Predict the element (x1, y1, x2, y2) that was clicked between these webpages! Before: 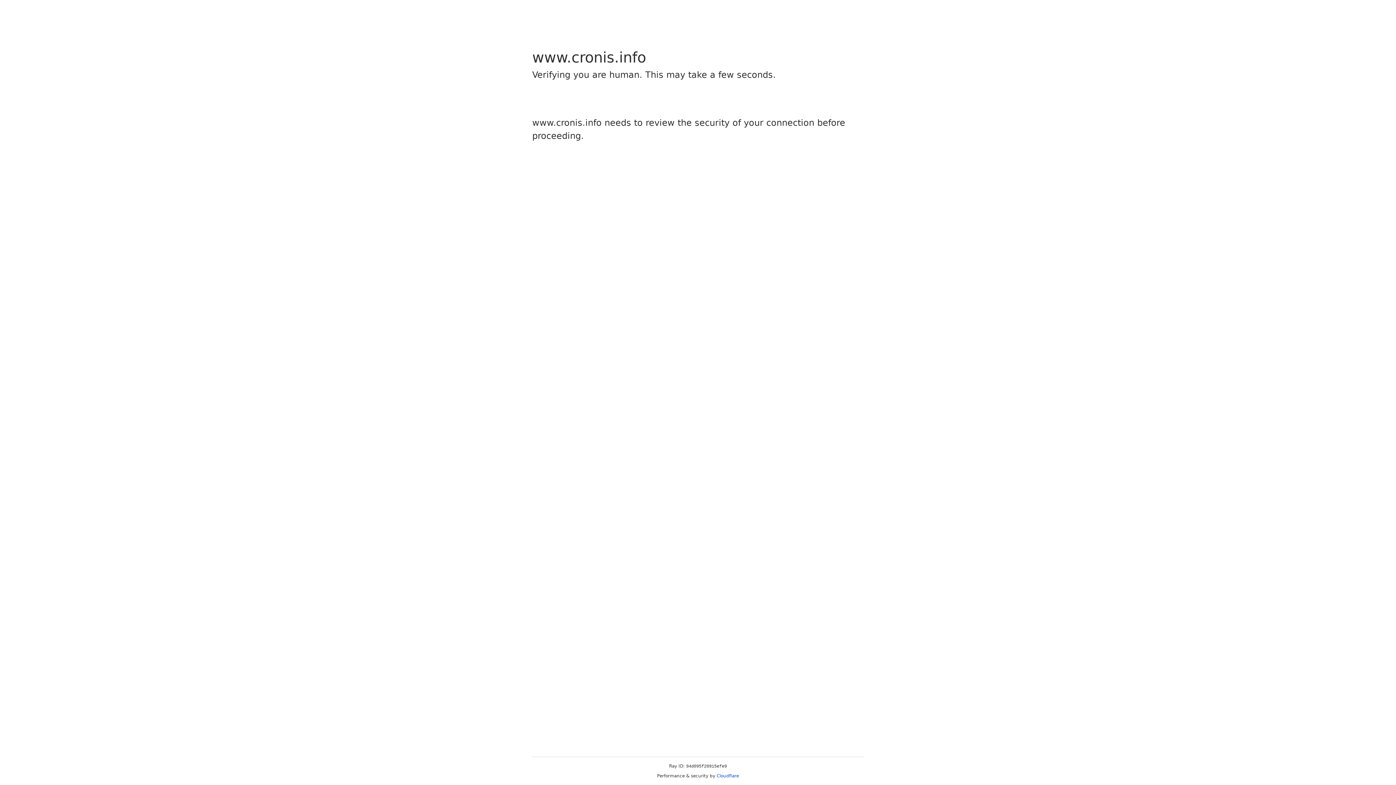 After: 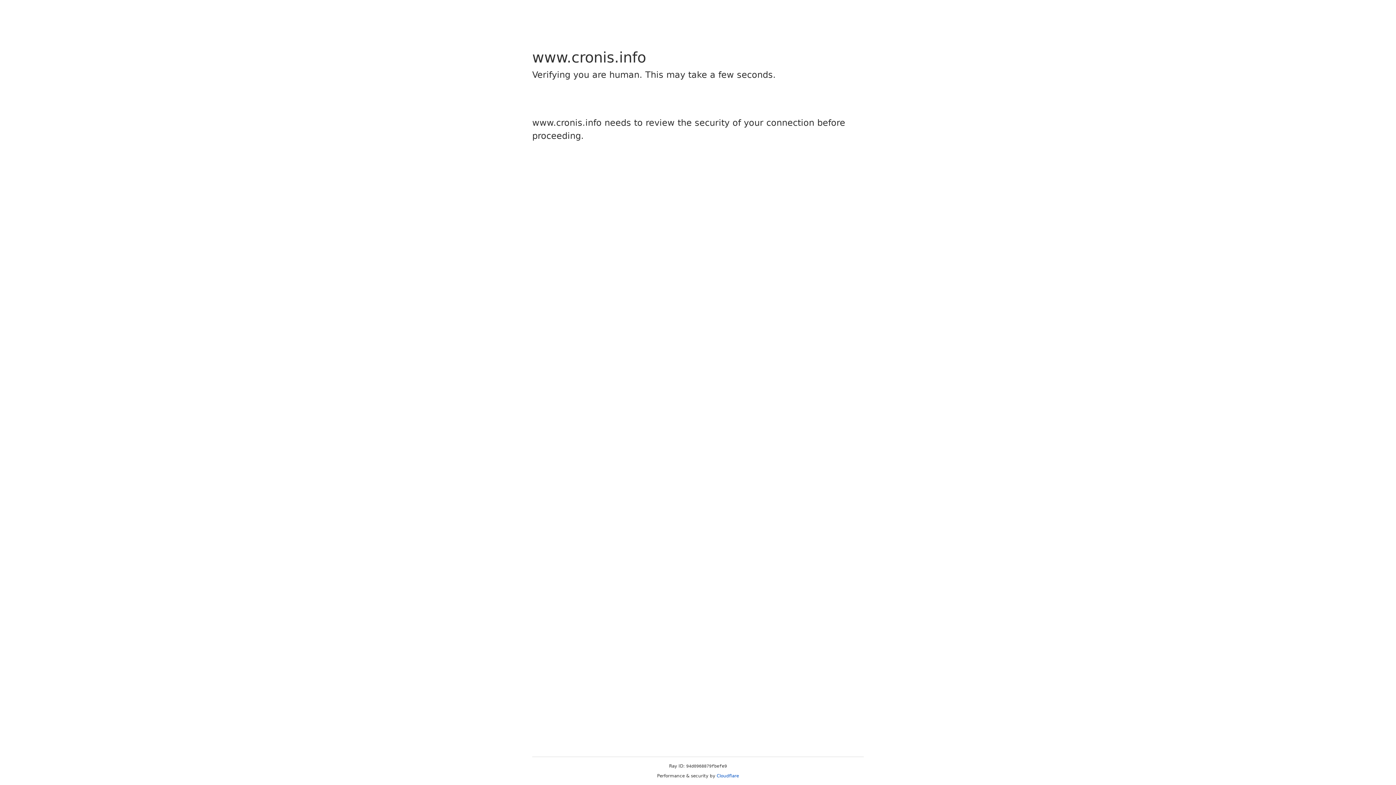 Action: label: Cloudflare bbox: (716, 773, 739, 778)